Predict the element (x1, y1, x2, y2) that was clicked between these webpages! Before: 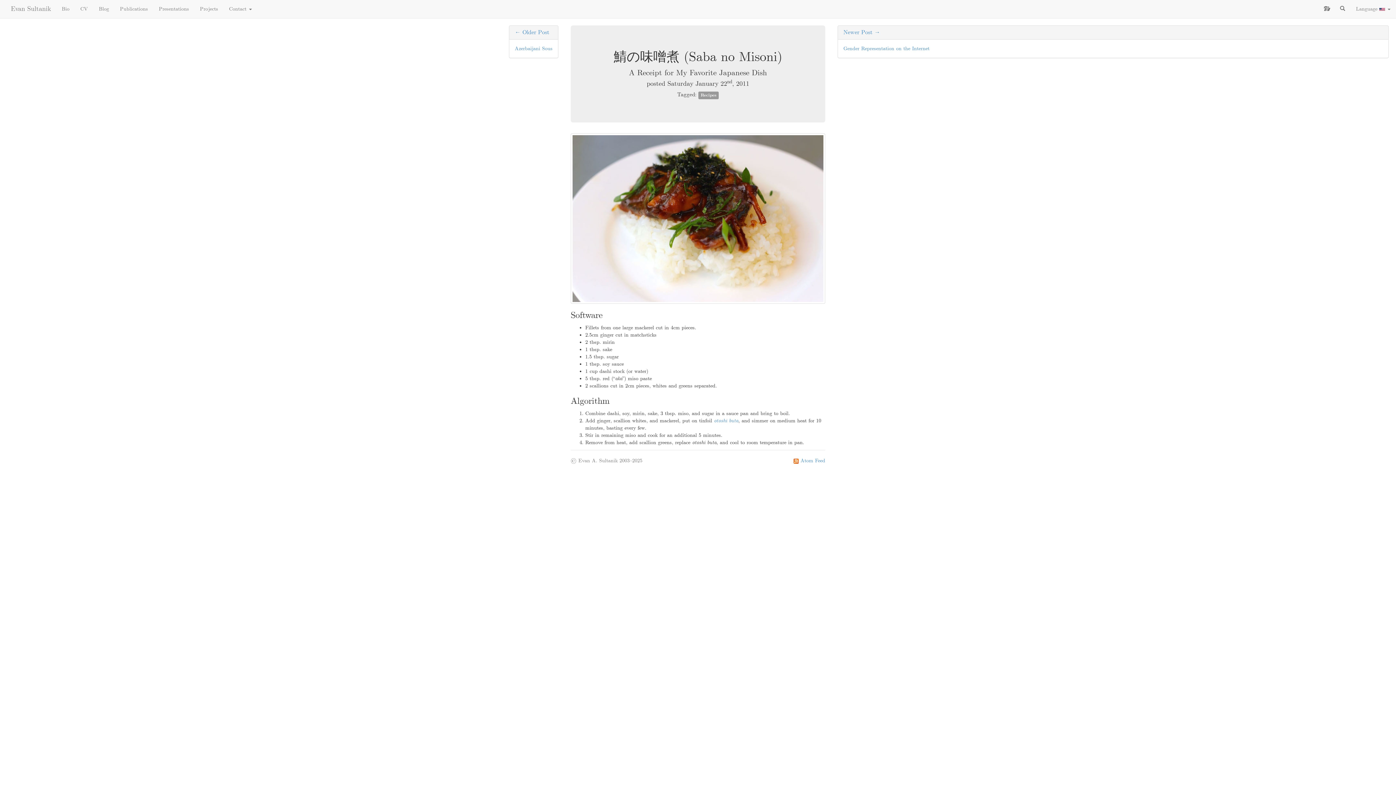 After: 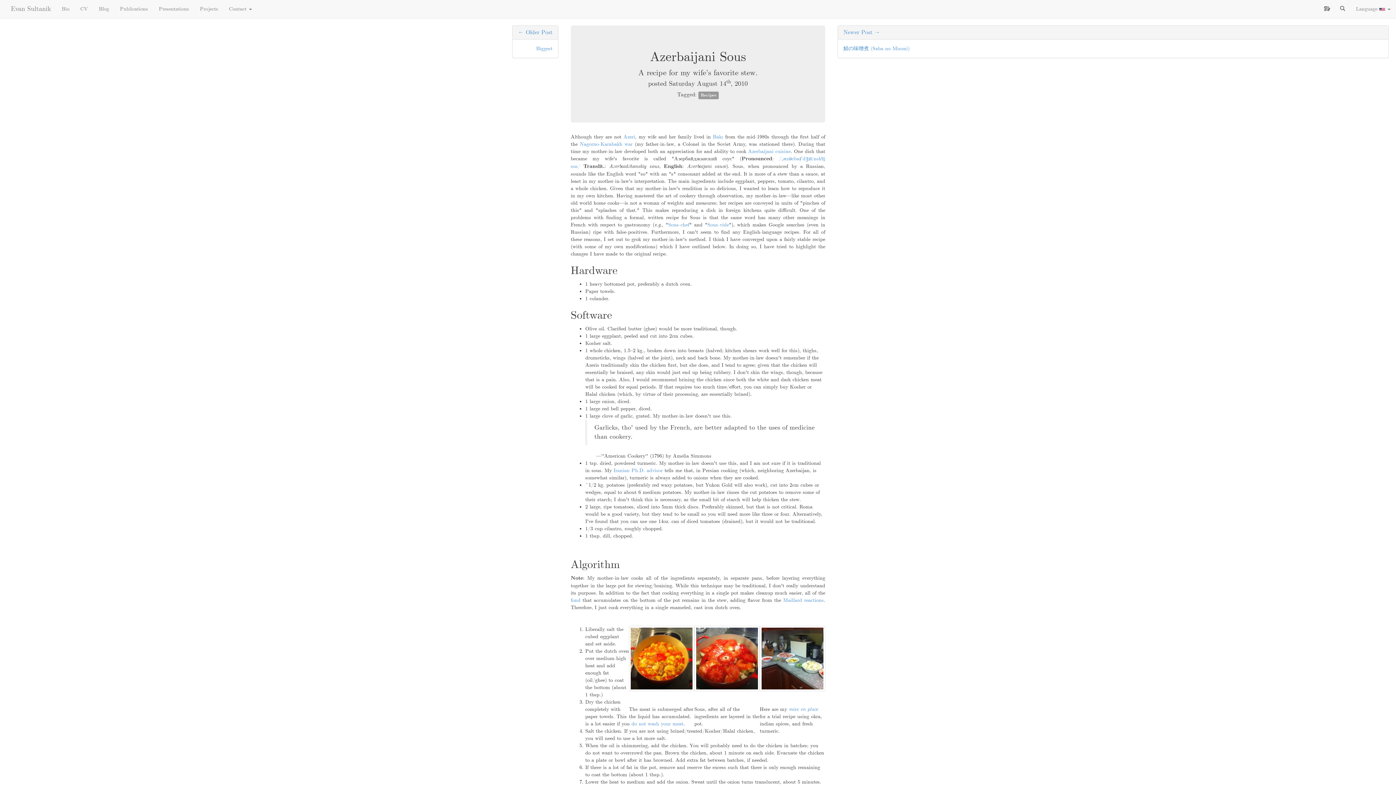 Action: label: Azerbaijani Sous bbox: (514, 45, 552, 52)